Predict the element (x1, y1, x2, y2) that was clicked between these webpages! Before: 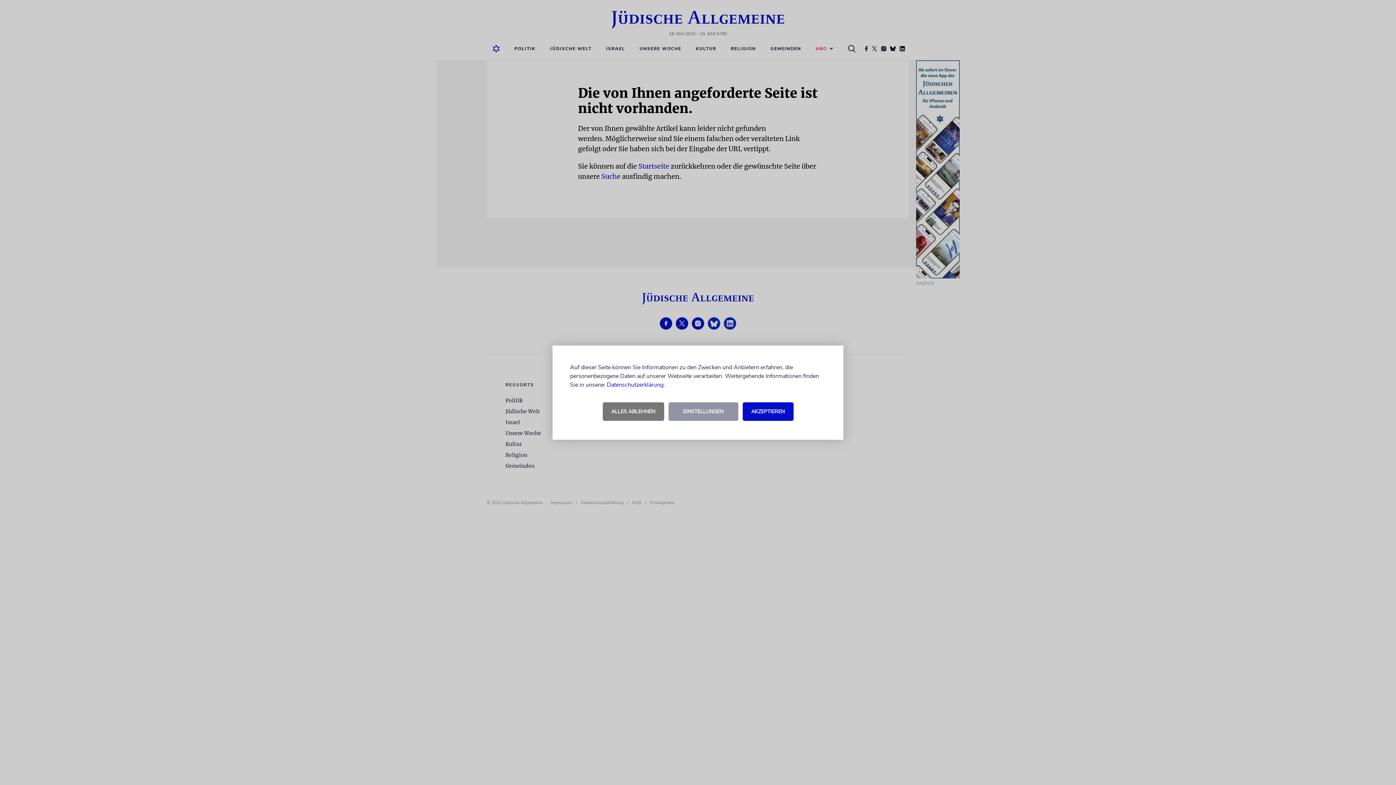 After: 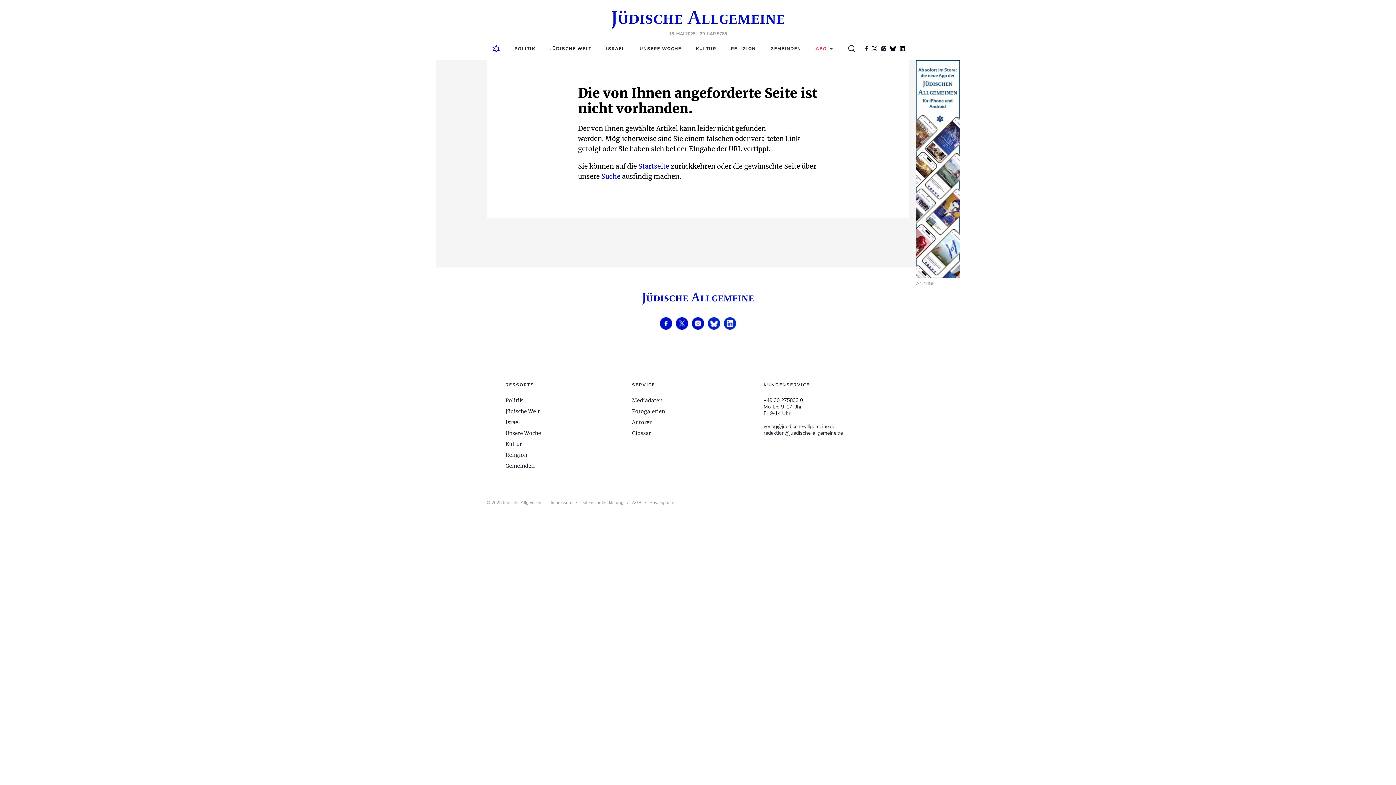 Action: bbox: (742, 402, 793, 420) label: AKZEPTIEREN